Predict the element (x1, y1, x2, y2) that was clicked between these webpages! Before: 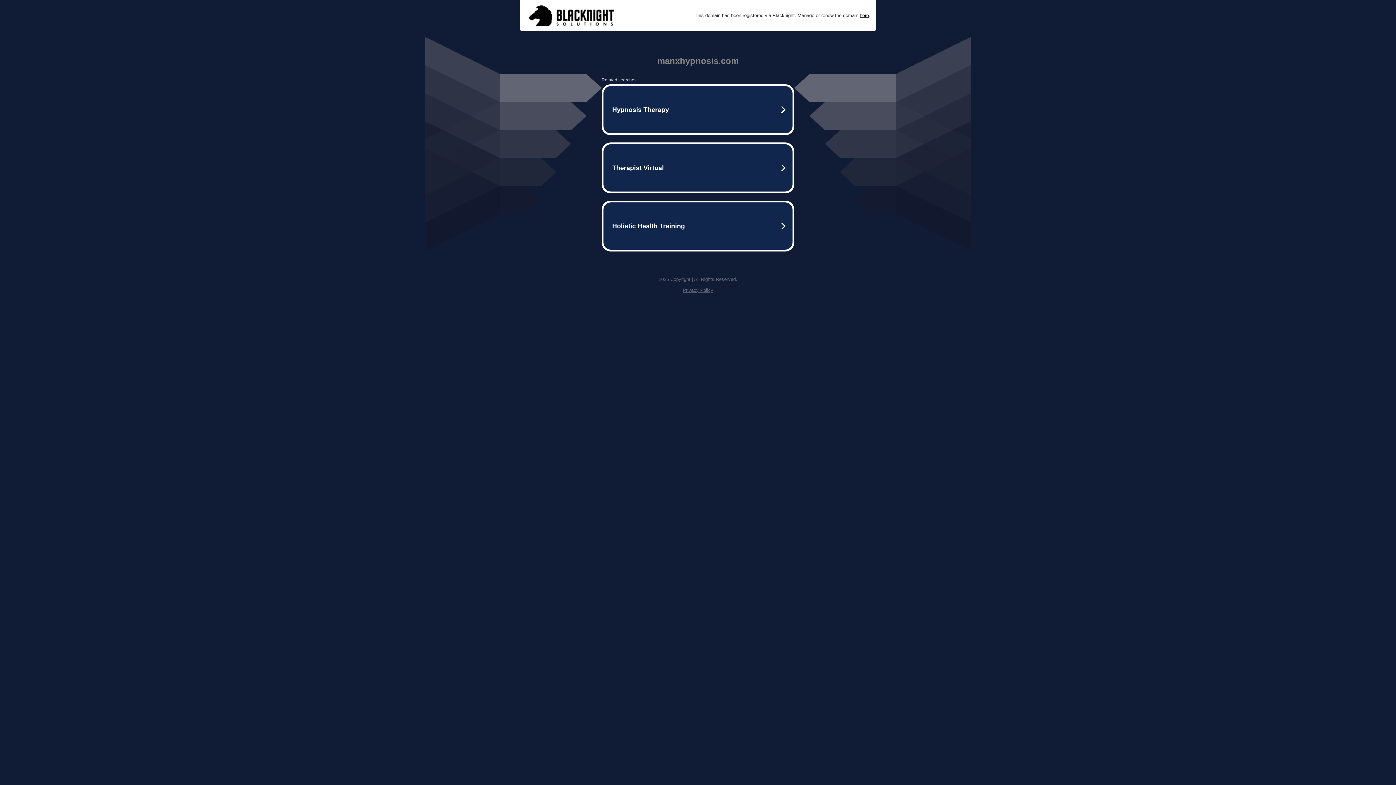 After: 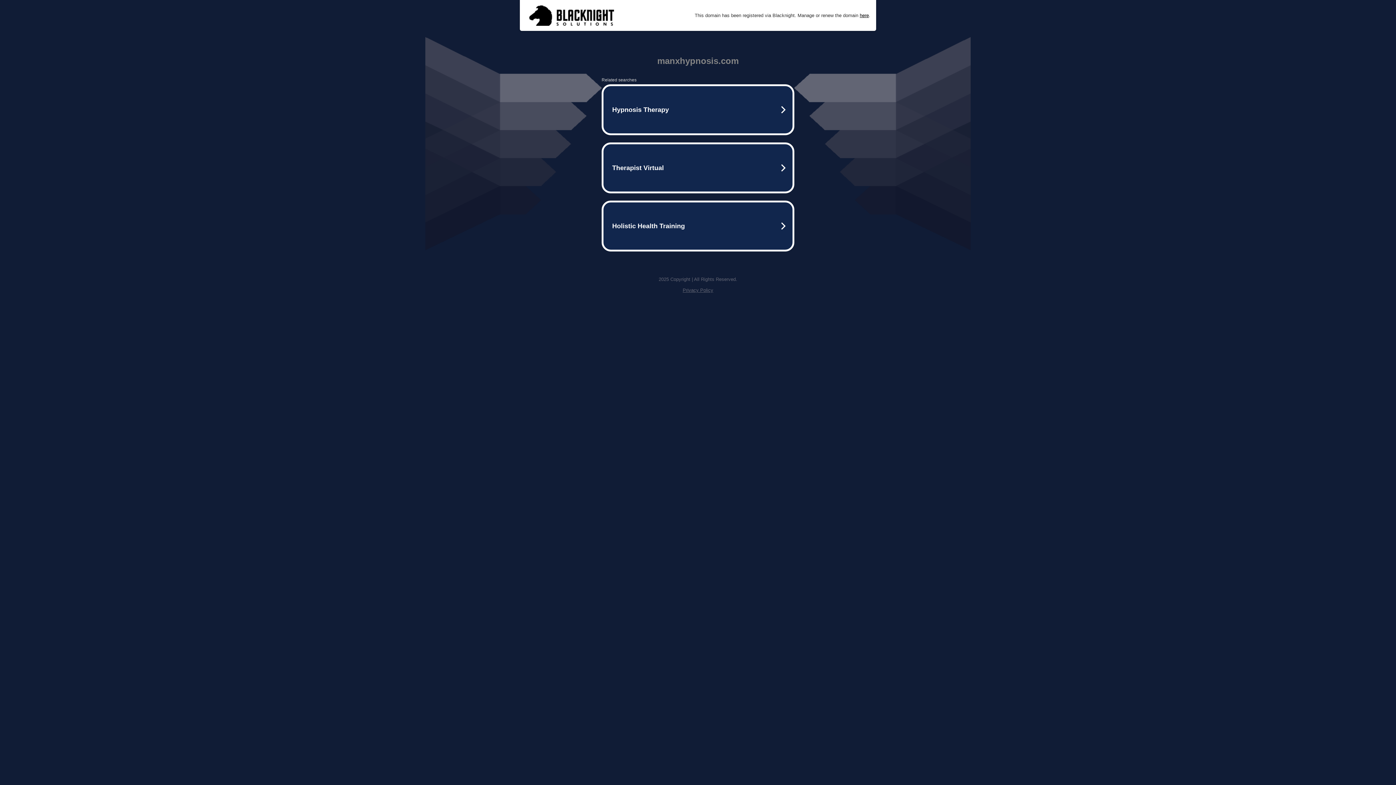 Action: bbox: (682, 287, 713, 293) label: Privacy Policy